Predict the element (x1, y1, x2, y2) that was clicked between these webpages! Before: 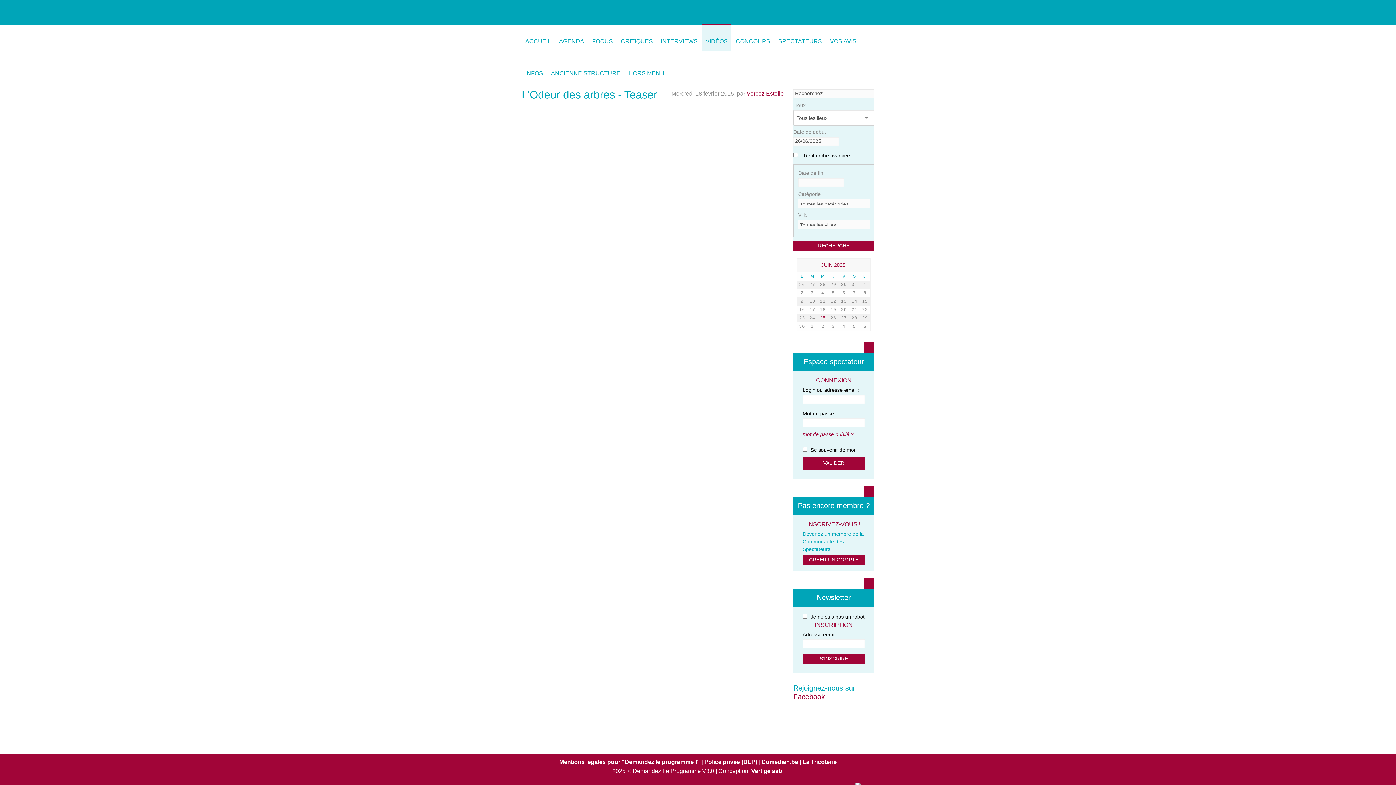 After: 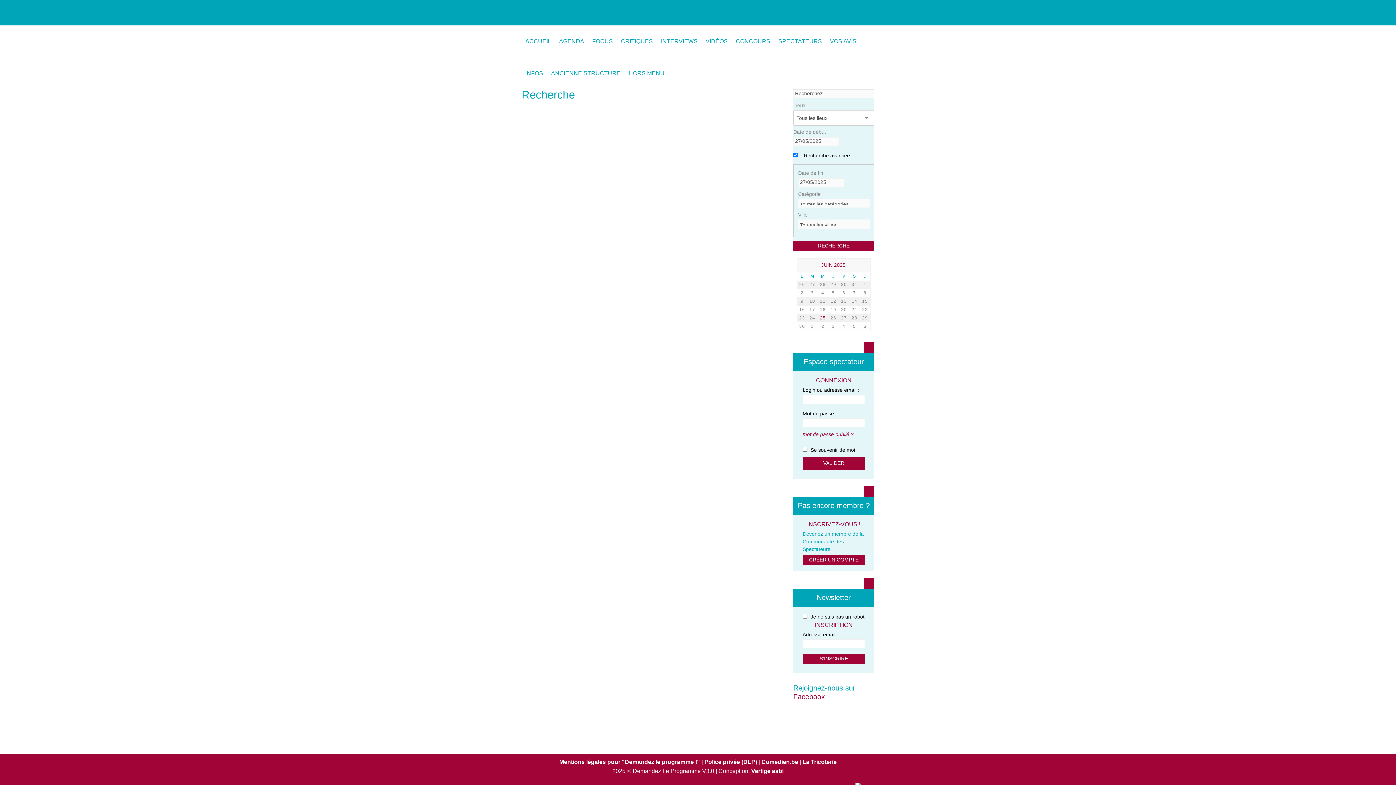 Action: label: 27 bbox: (807, 281, 817, 288)